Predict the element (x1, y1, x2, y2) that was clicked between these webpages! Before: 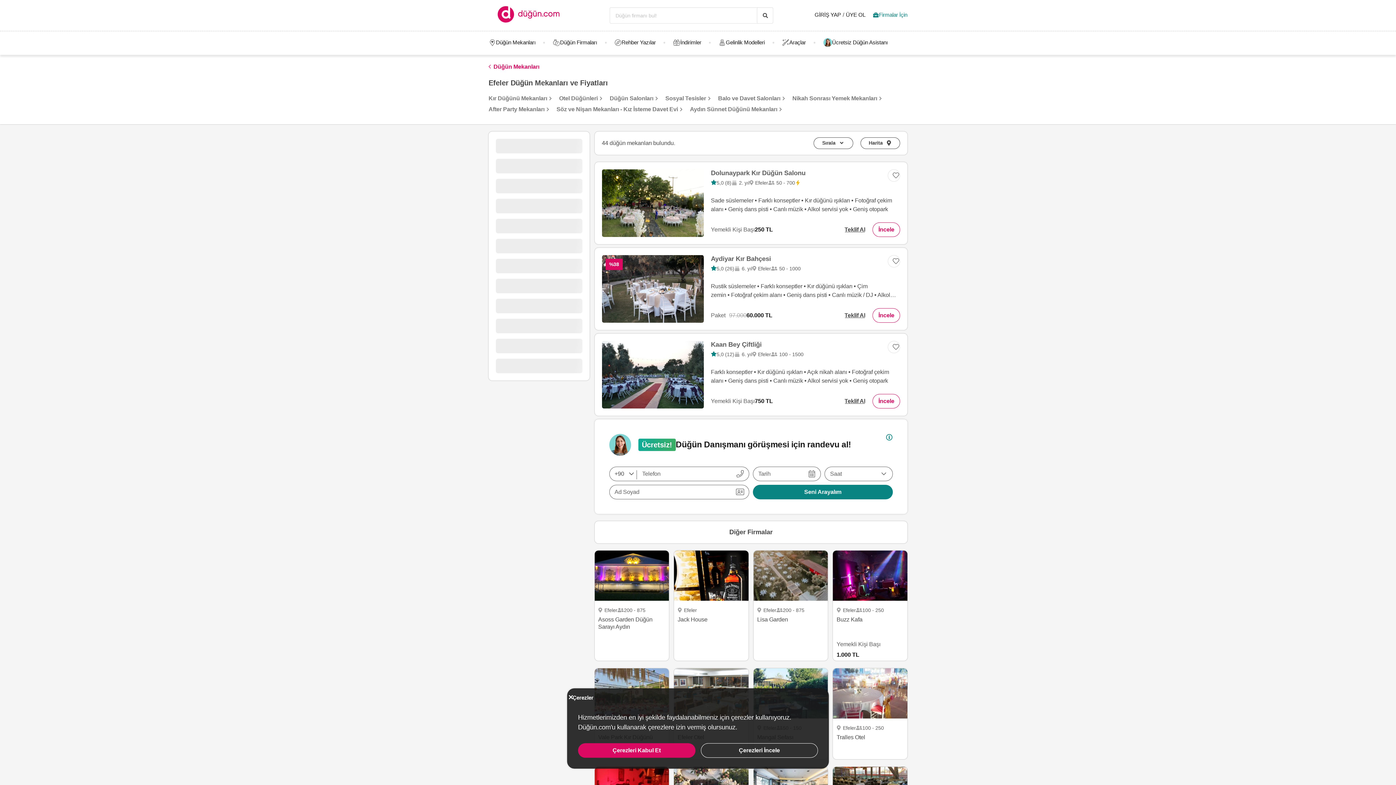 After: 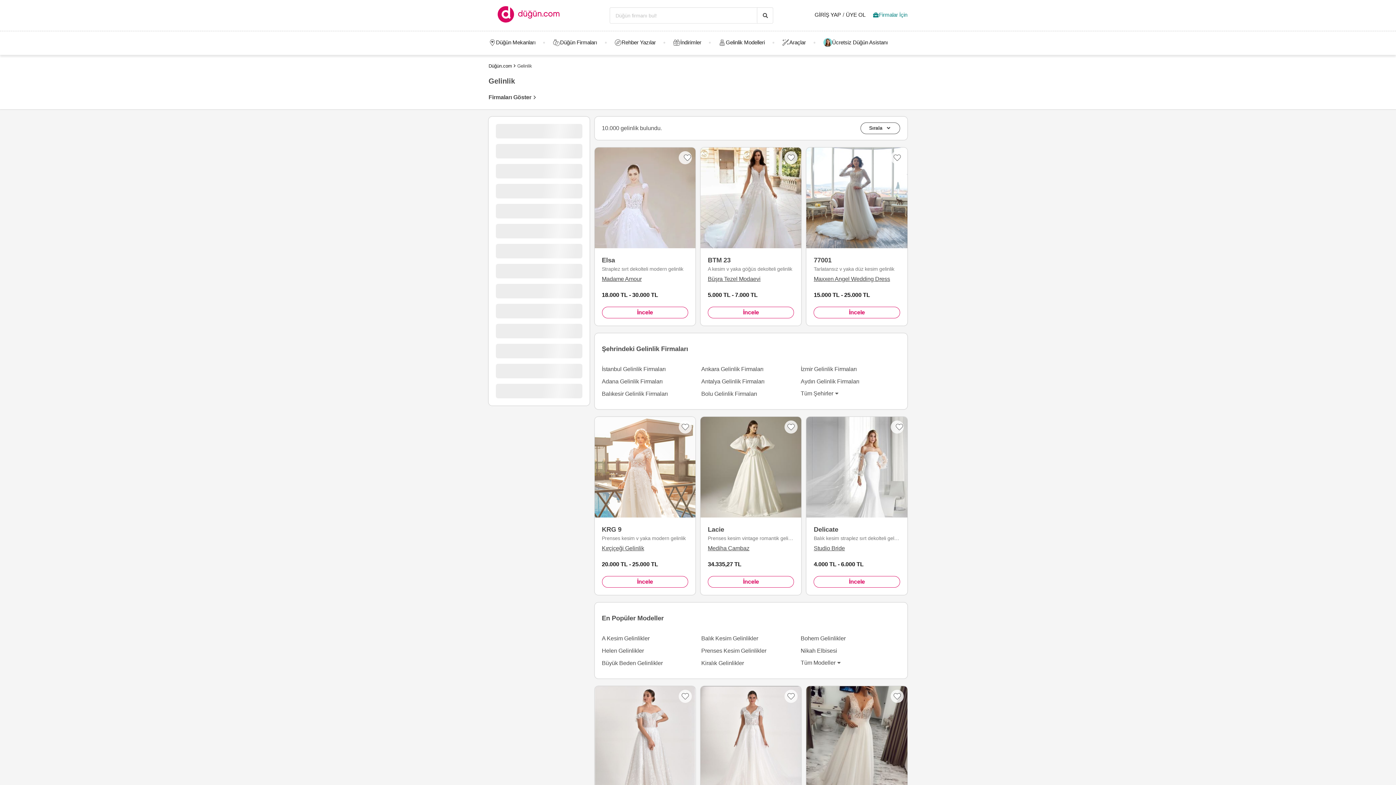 Action: label: Gelinlik Modelleri bbox: (710, 38, 772, 46)